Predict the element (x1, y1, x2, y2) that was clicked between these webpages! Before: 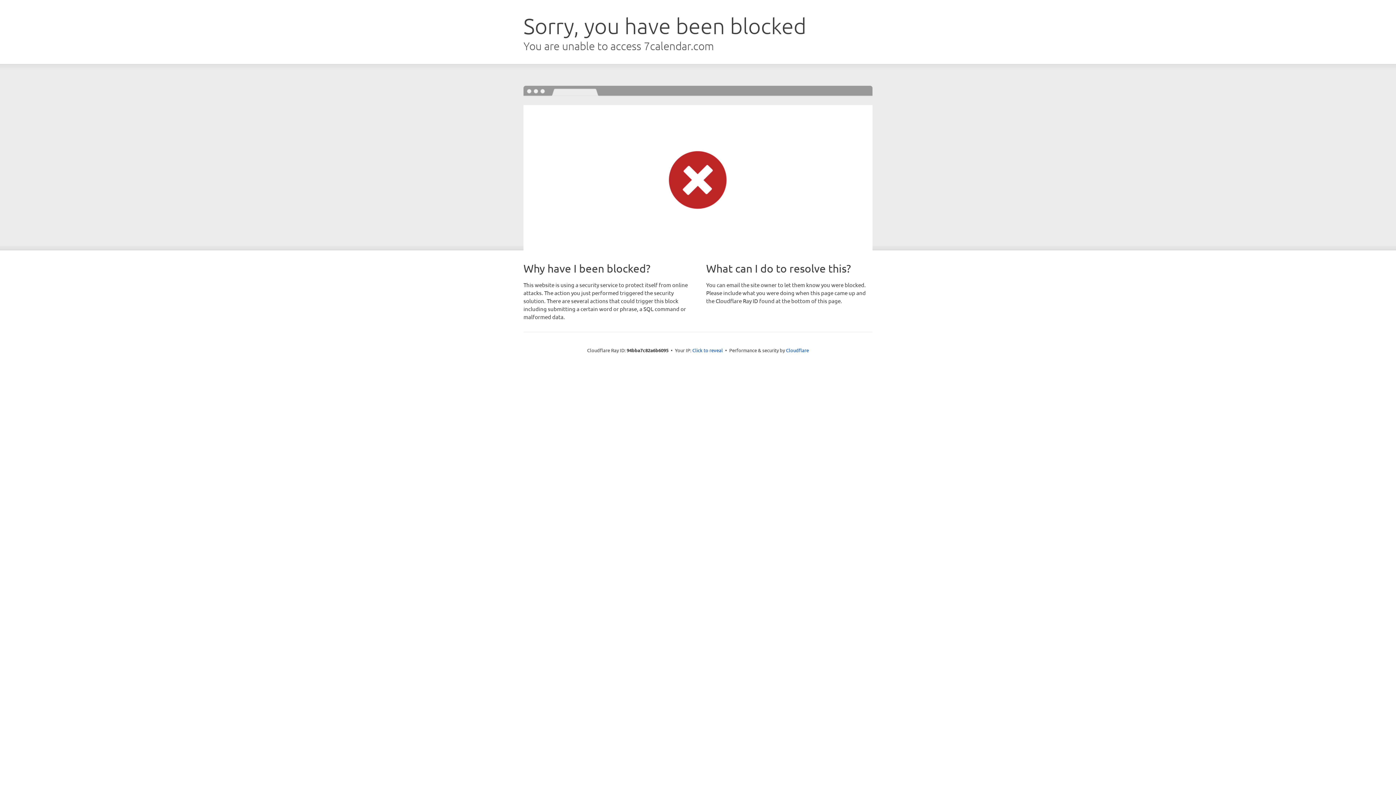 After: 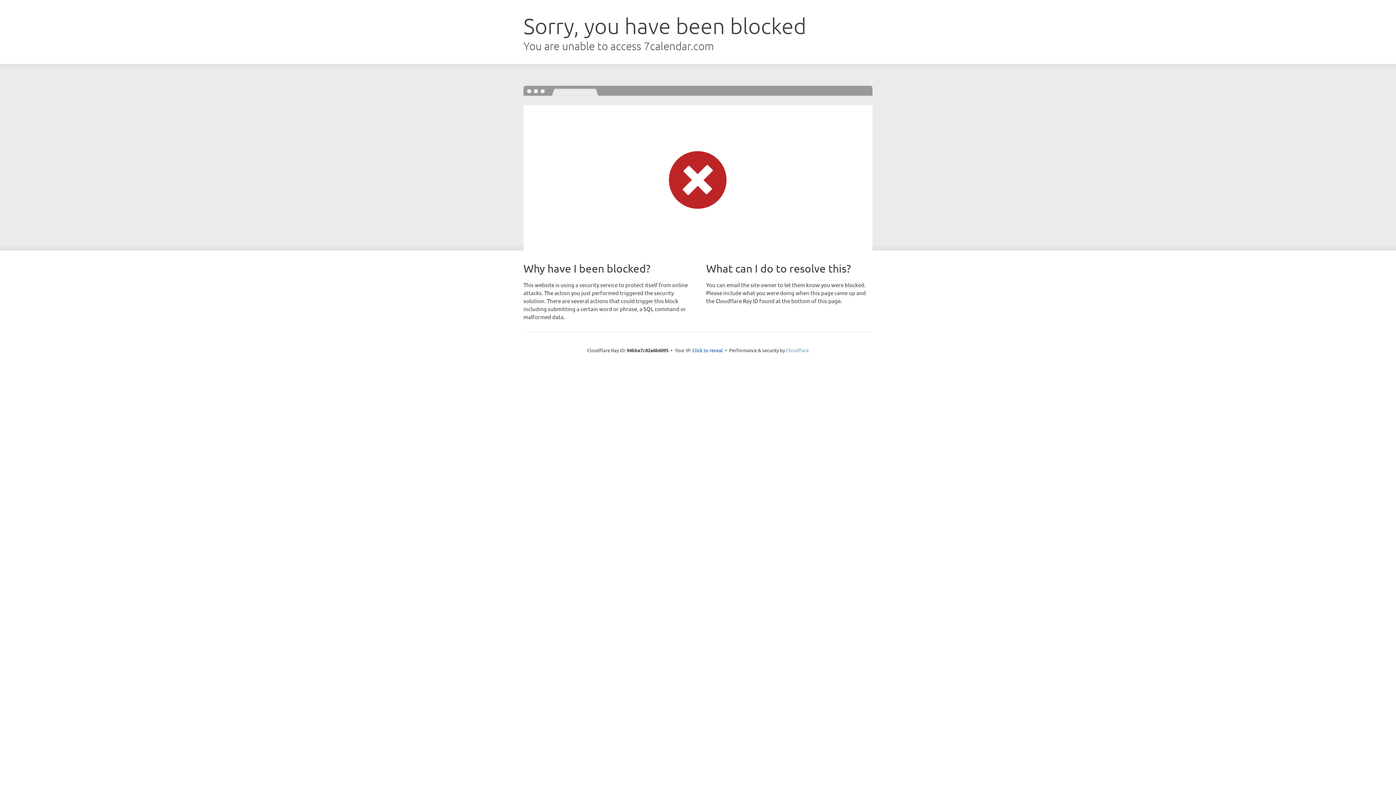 Action: label: Cloudflare bbox: (786, 347, 809, 353)